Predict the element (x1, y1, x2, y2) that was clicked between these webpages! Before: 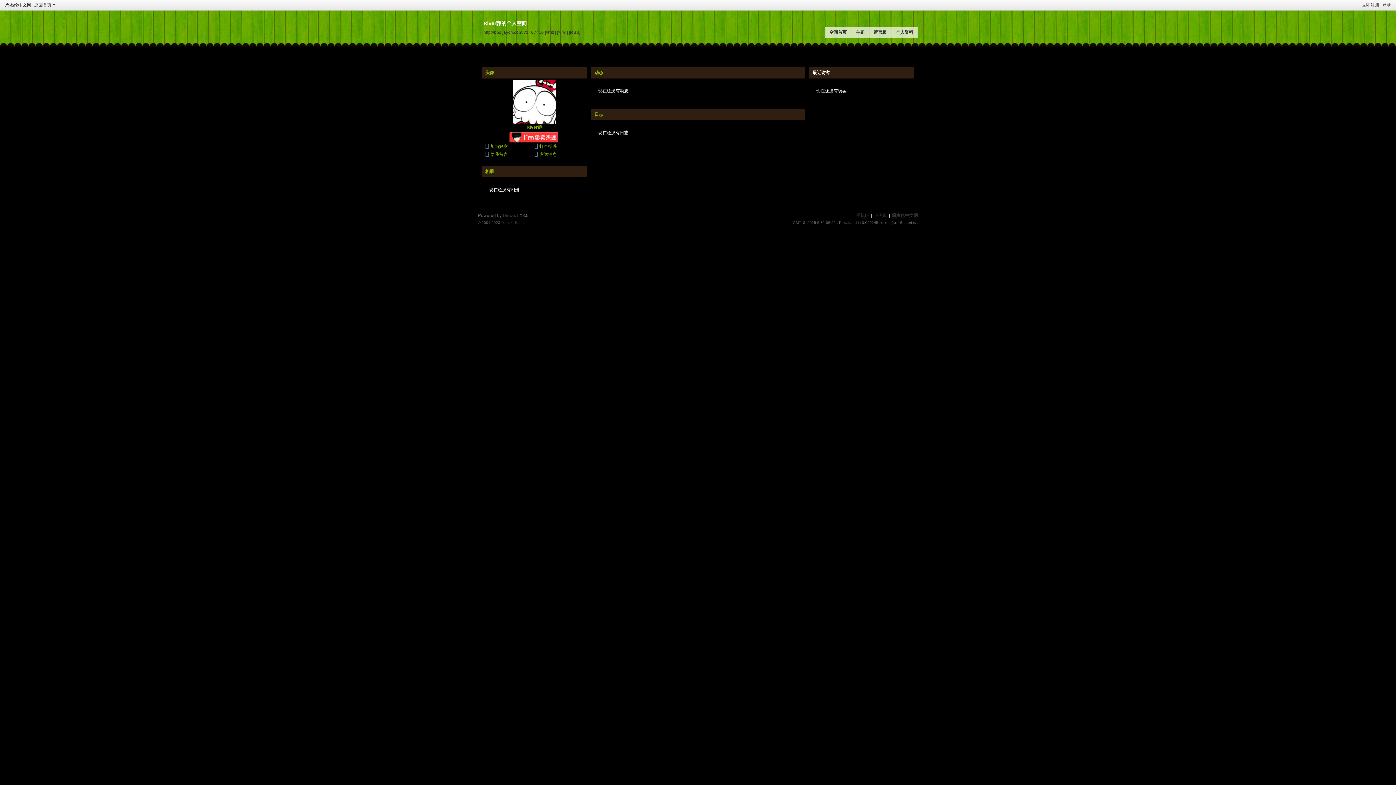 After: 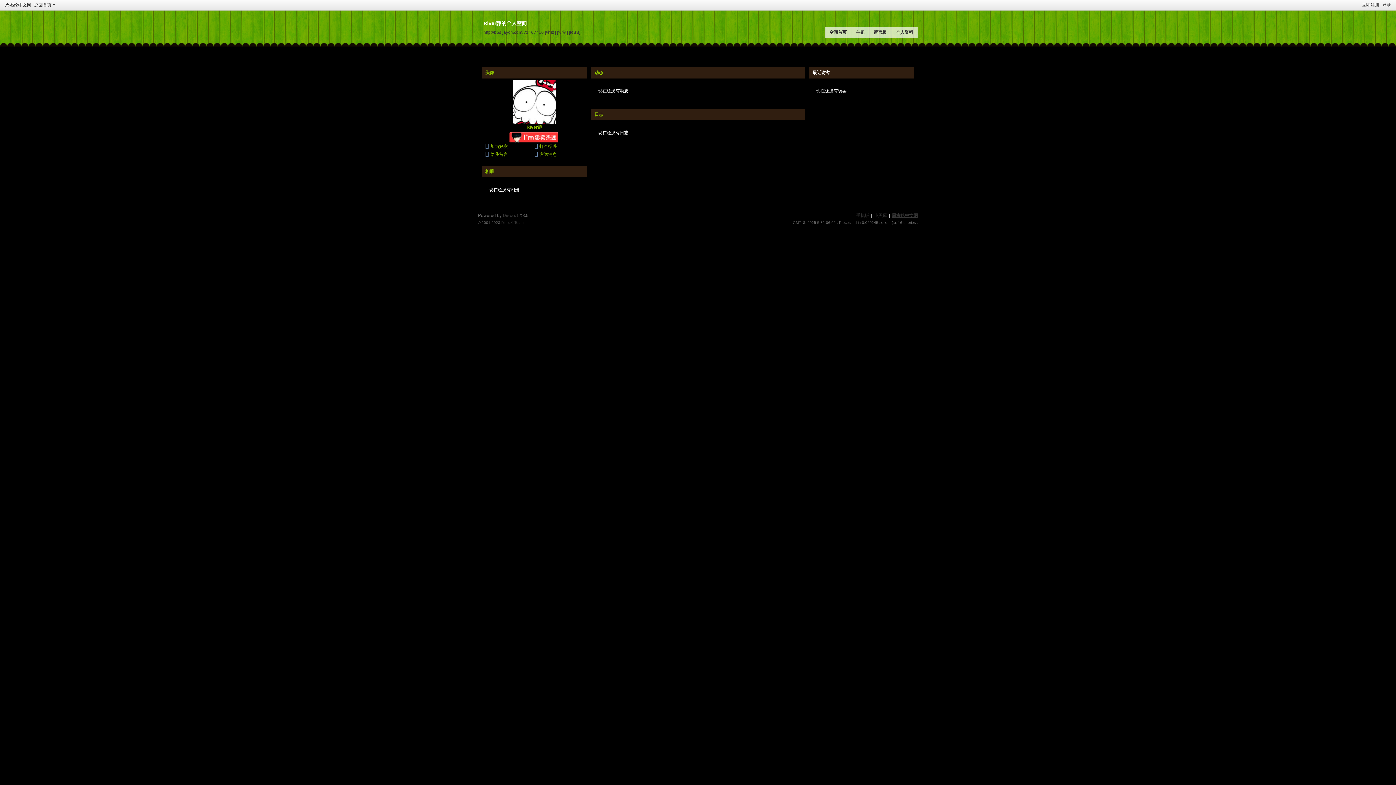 Action: label: 周杰伦中文网 bbox: (892, 213, 918, 218)